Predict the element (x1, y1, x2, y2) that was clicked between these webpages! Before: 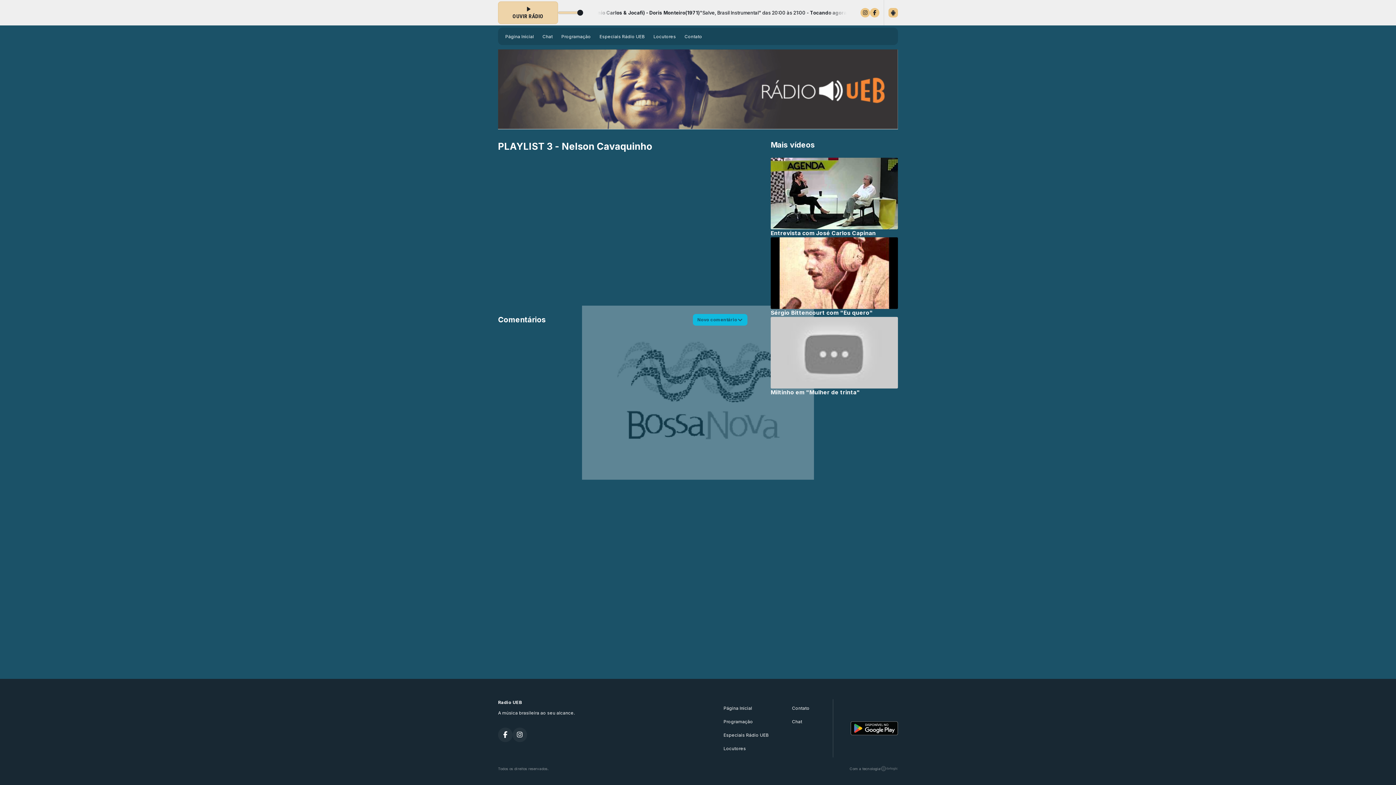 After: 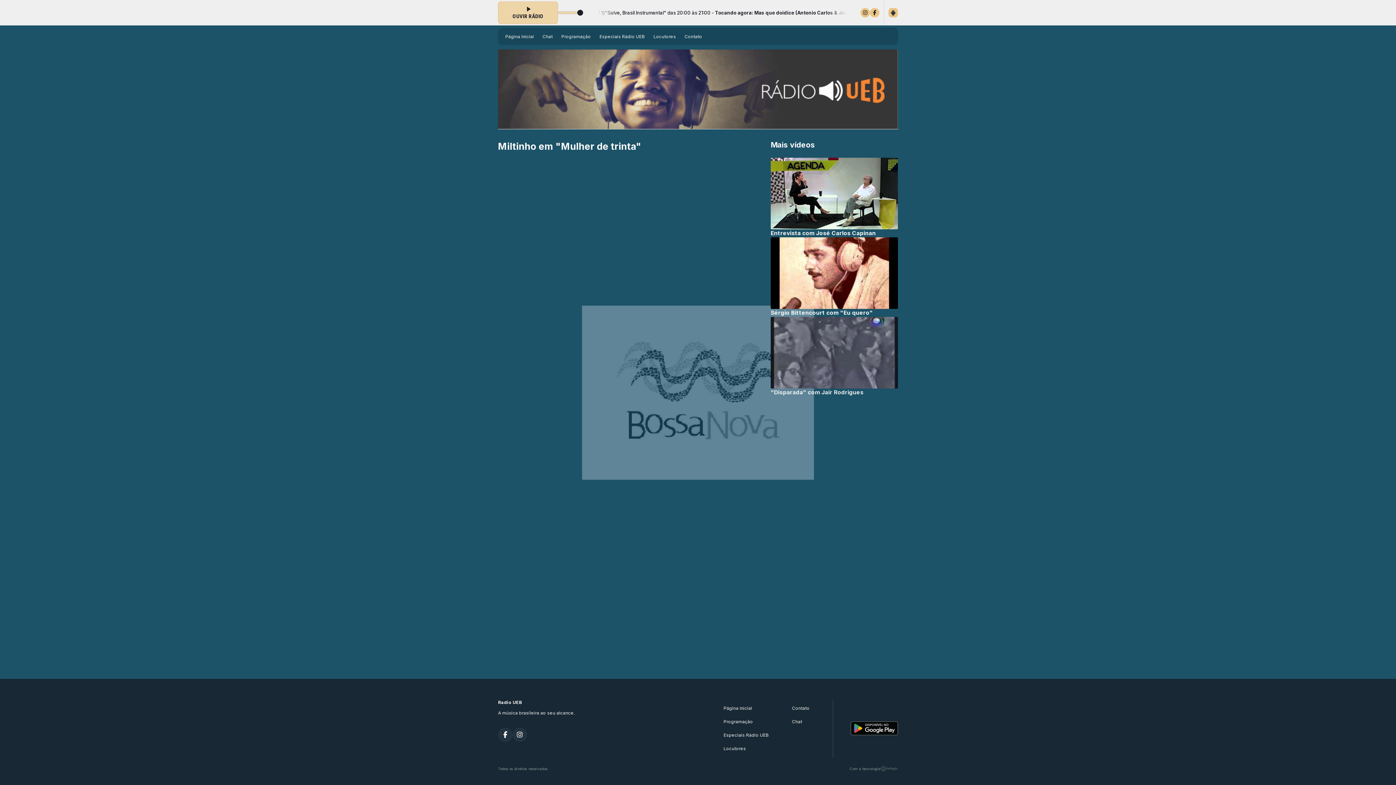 Action: bbox: (770, 317, 898, 396) label: Miltinho em "Mulher de trinta"